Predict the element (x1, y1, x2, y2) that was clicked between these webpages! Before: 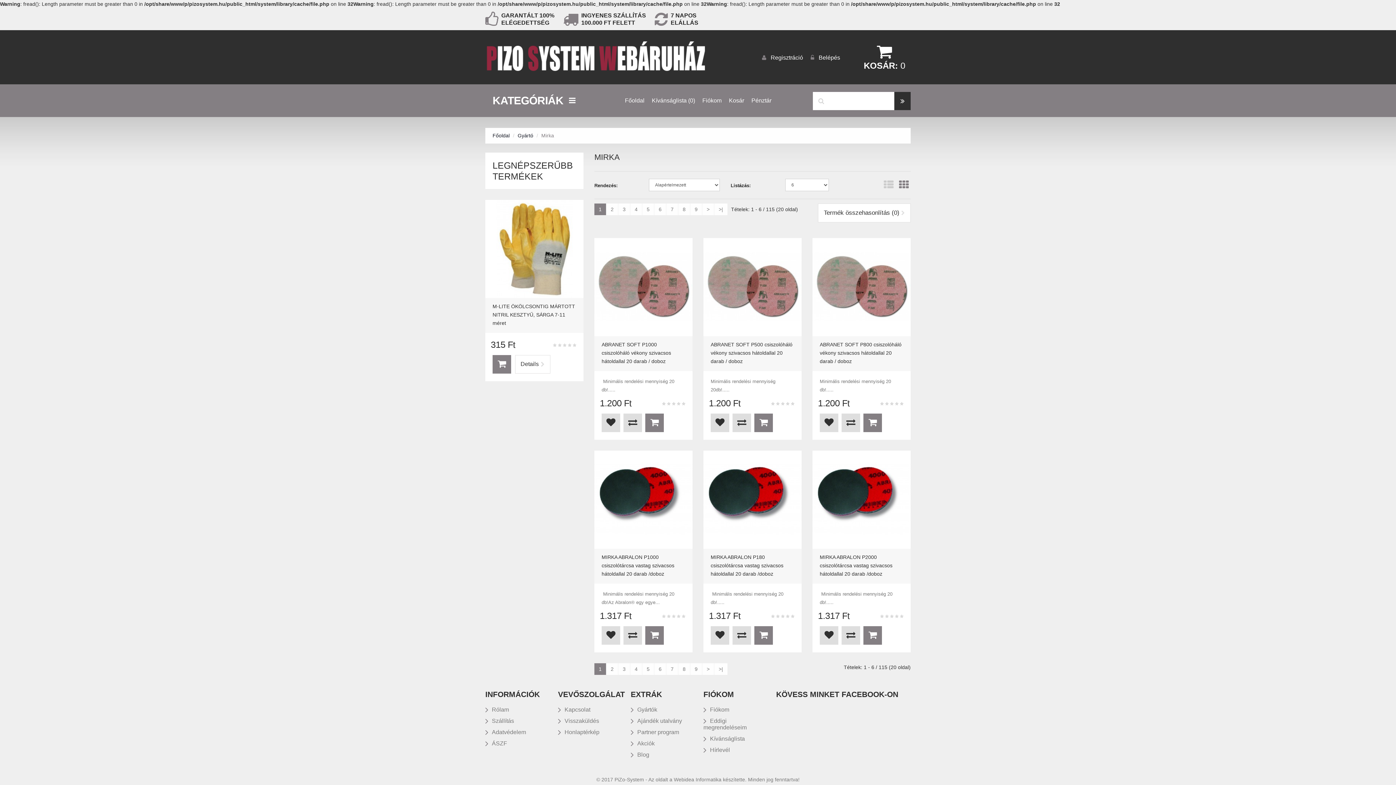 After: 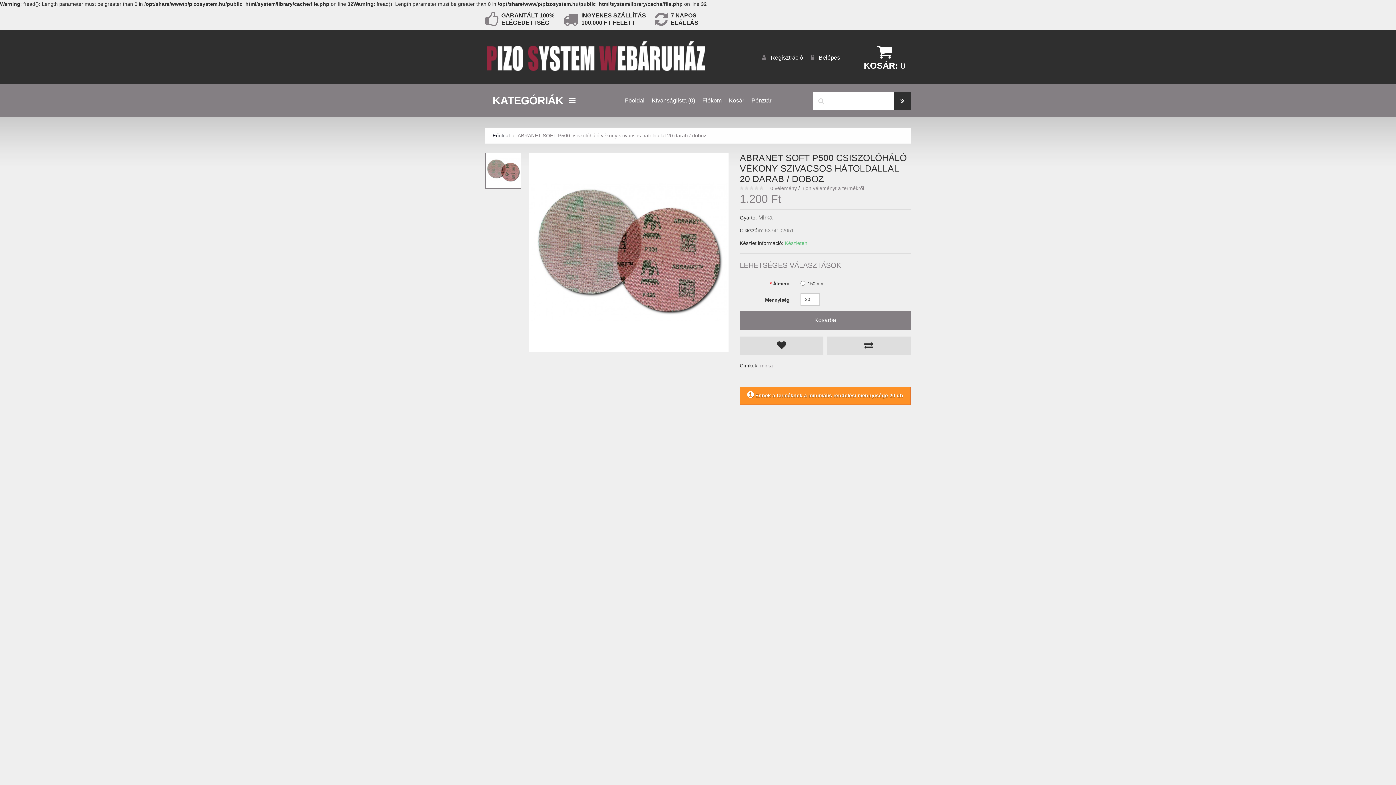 Action: bbox: (754, 413, 773, 432)